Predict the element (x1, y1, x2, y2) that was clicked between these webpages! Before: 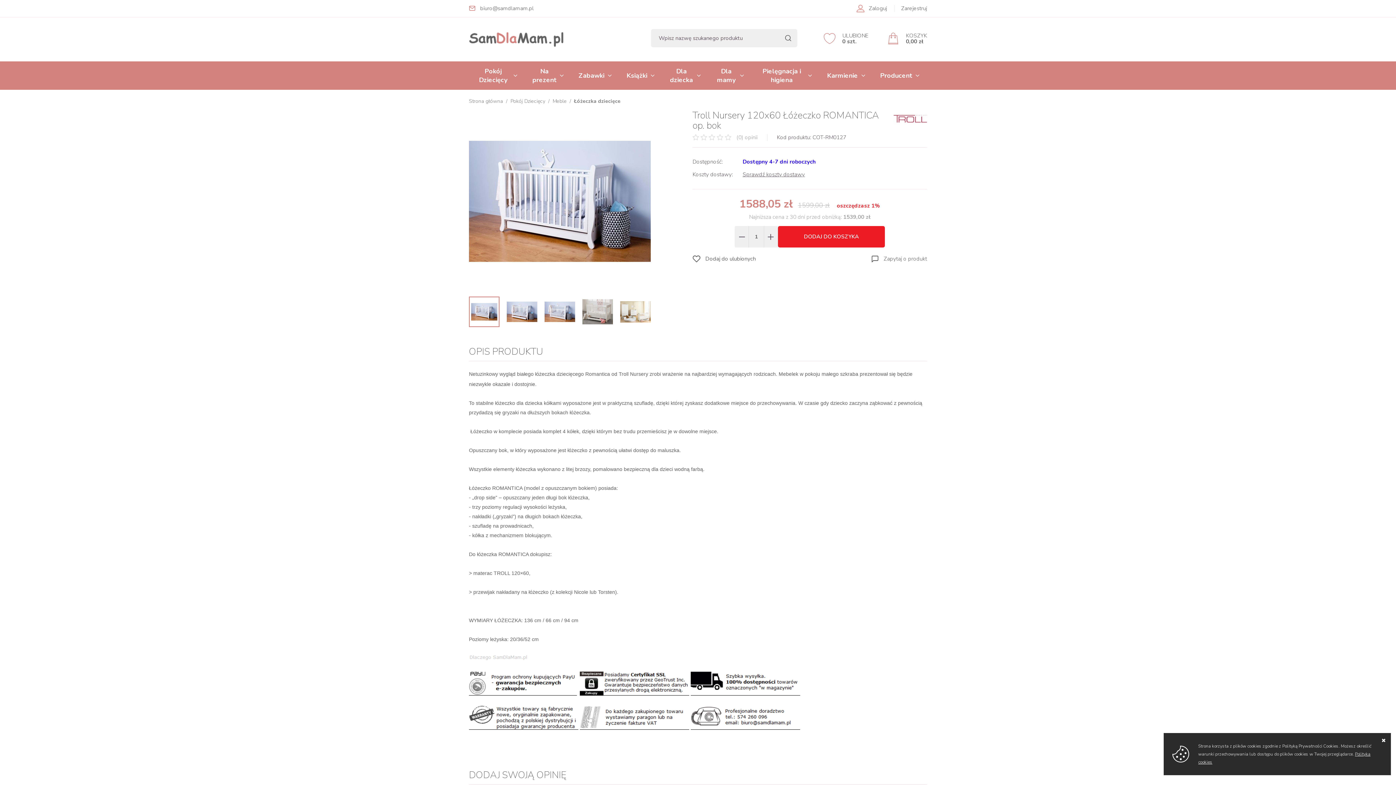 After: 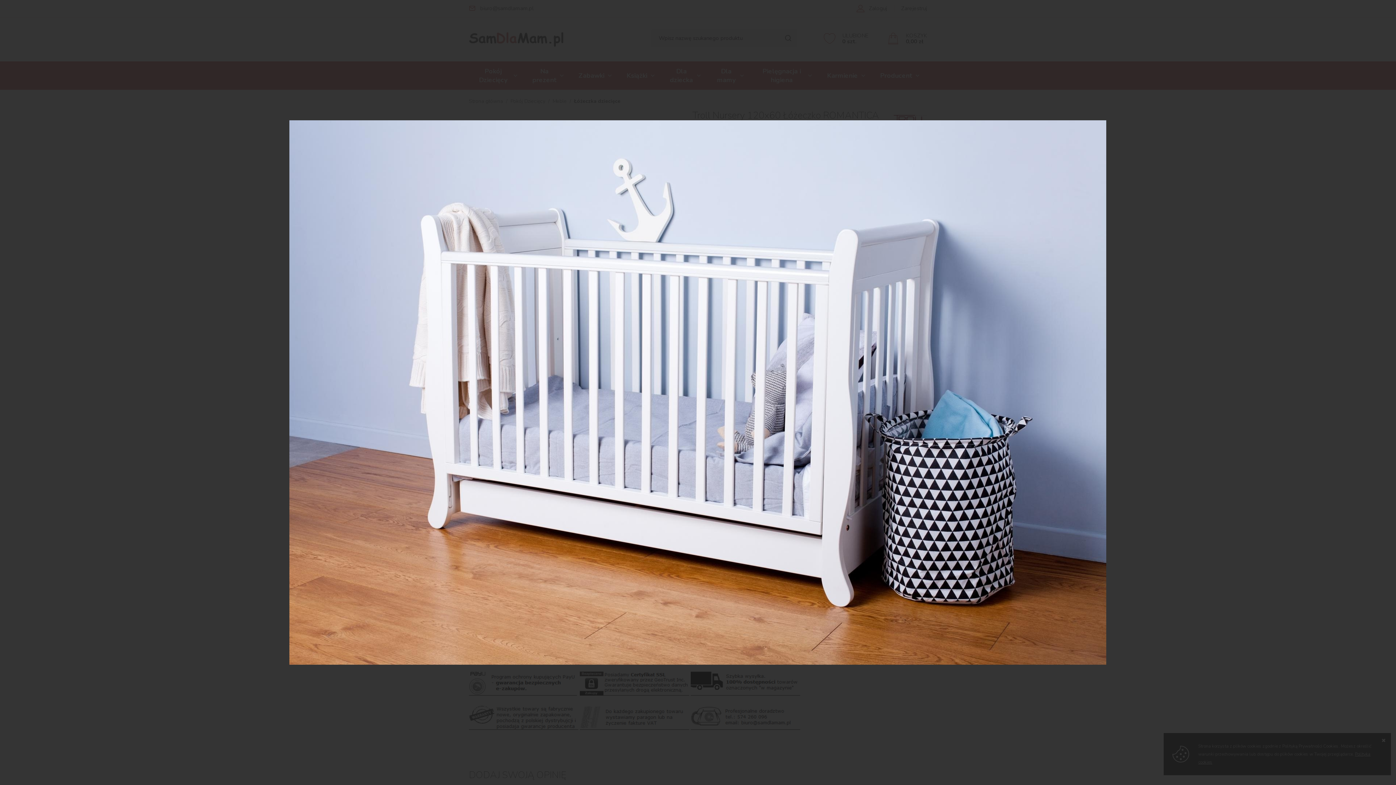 Action: bbox: (469, 110, 650, 292)